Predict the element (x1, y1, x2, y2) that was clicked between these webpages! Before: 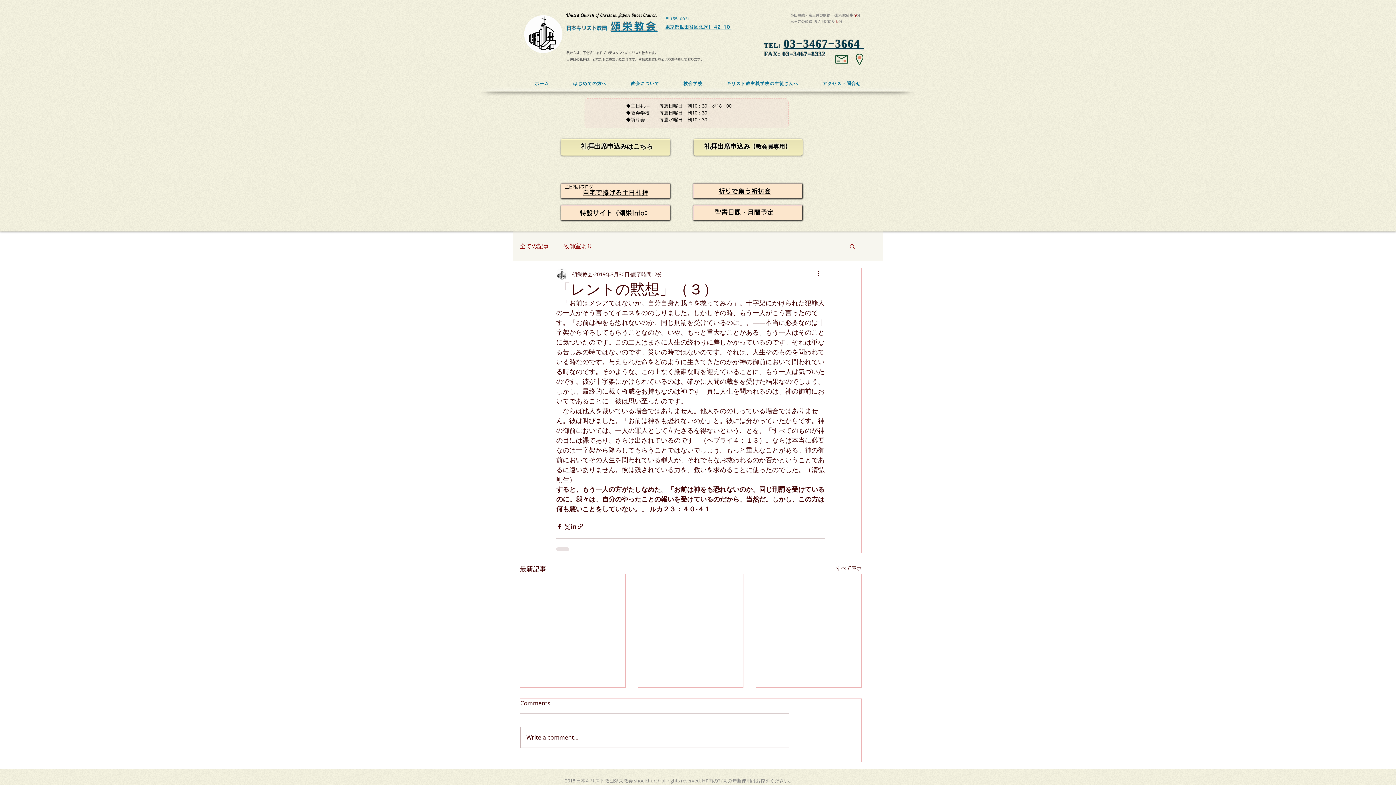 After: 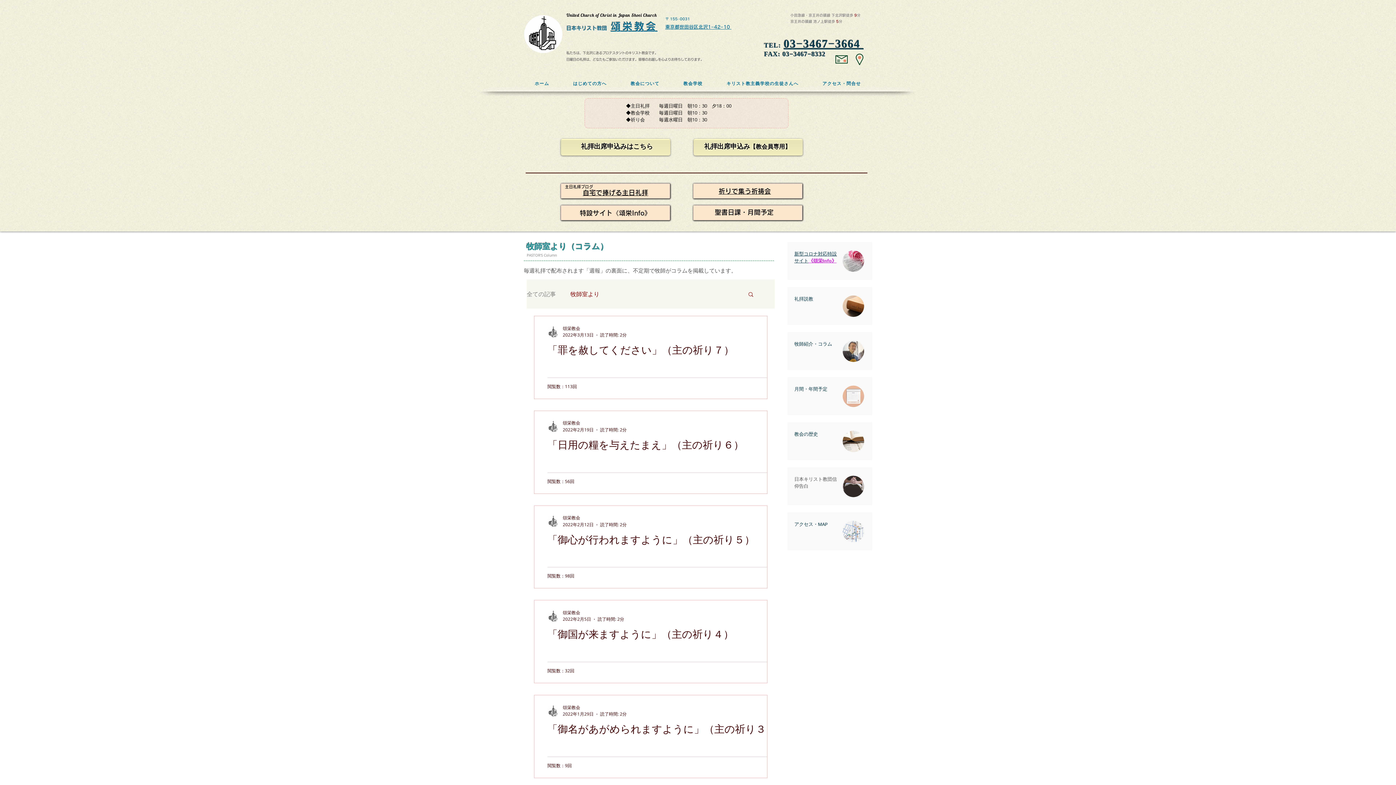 Action: label: すべて表示 bbox: (836, 564, 861, 574)